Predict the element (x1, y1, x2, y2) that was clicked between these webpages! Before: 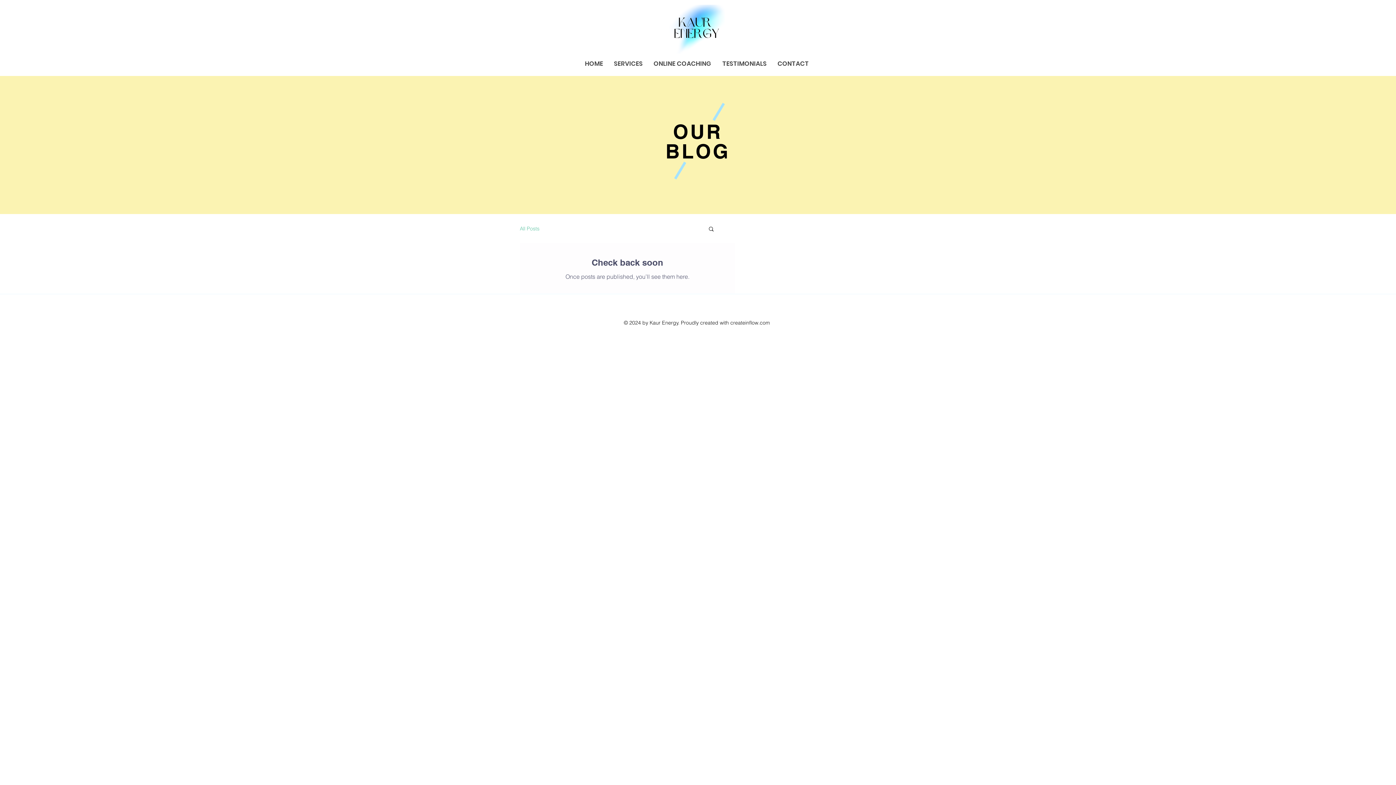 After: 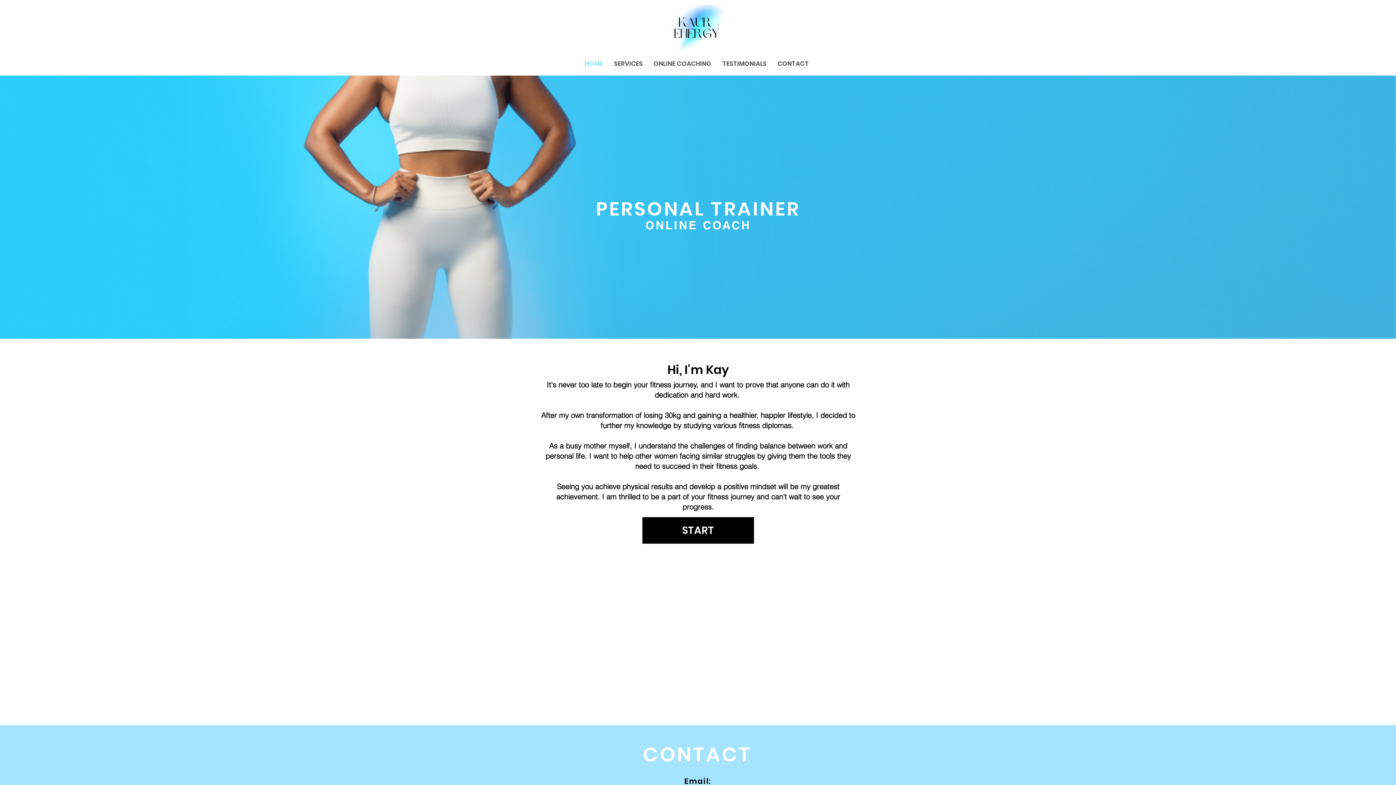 Action: label: CONTACT bbox: (772, 56, 814, 70)